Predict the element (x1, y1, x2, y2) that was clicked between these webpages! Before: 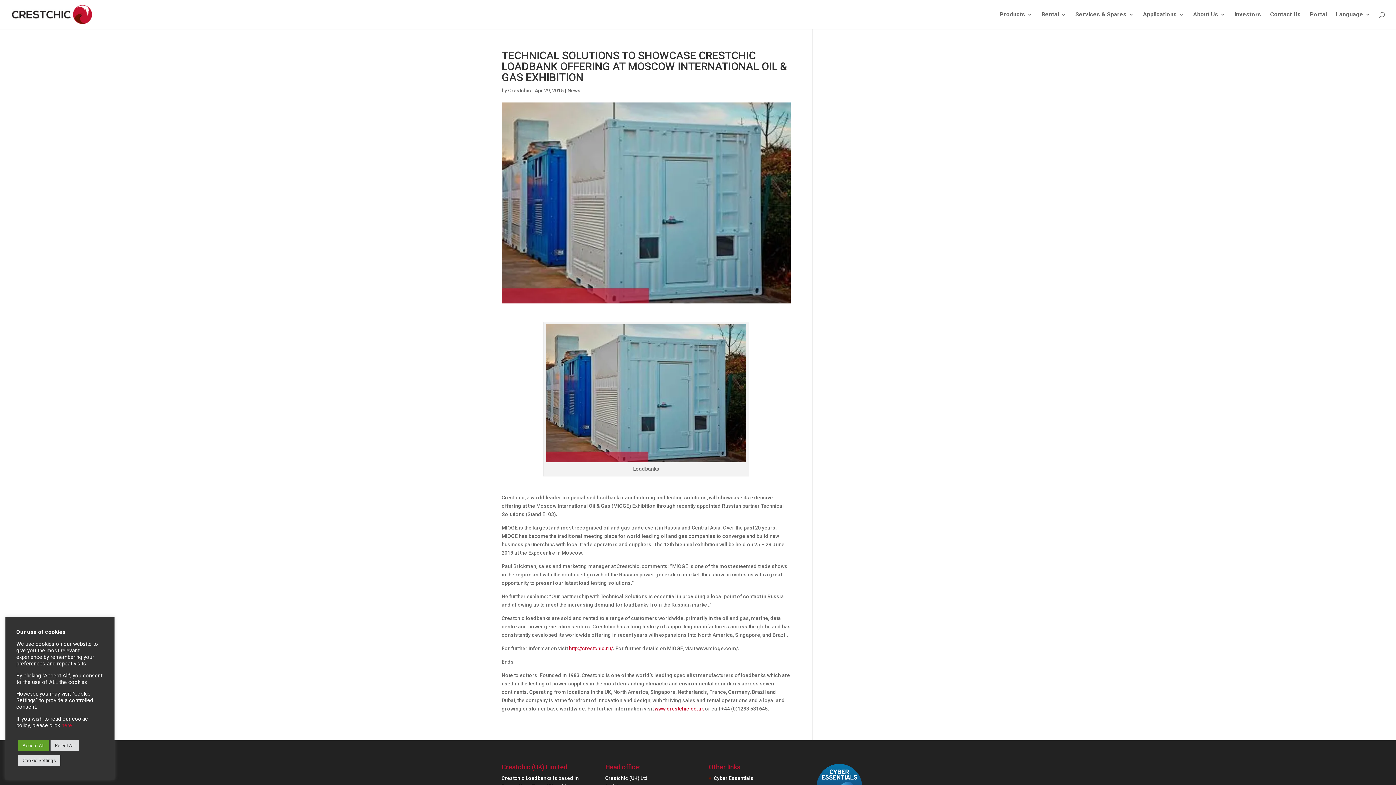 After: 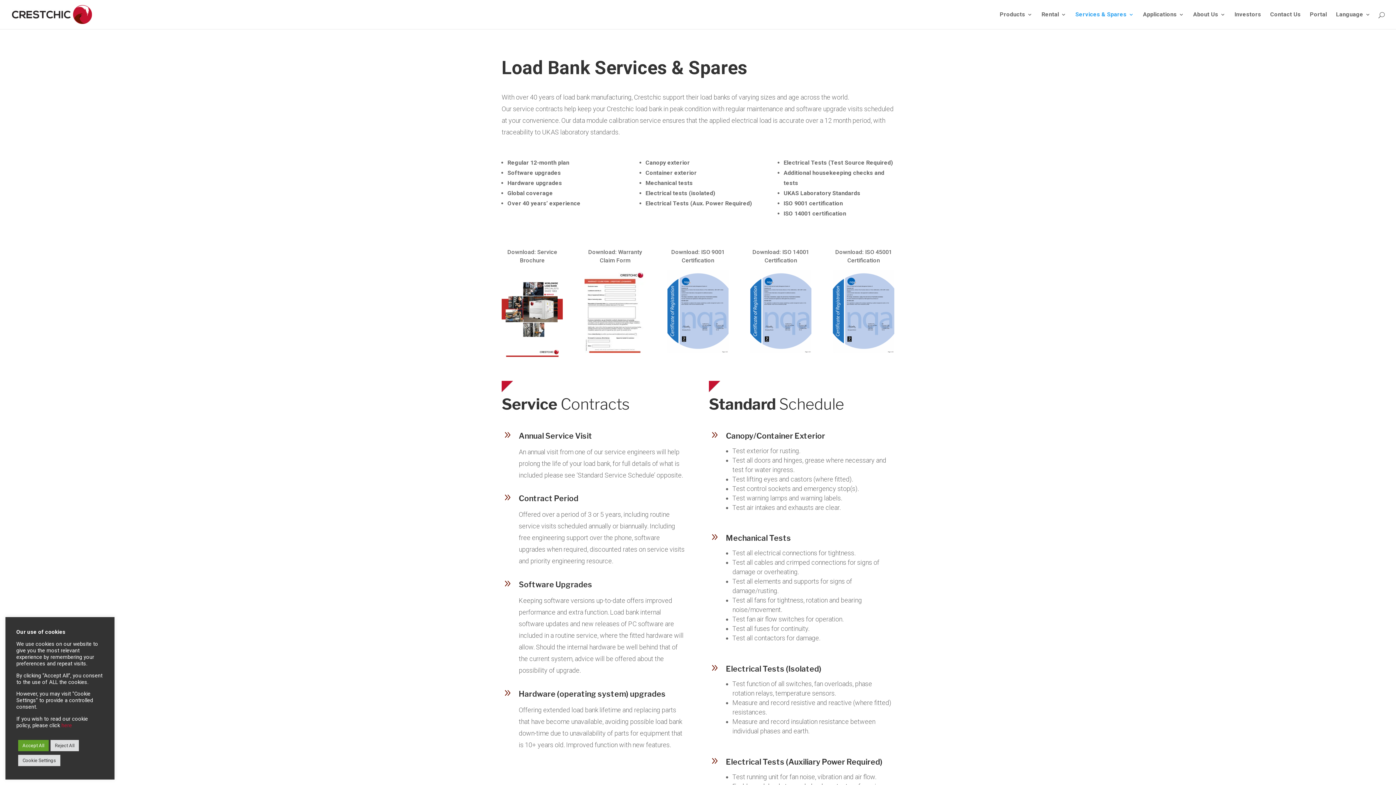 Action: label: Services & Spares bbox: (1075, 12, 1134, 29)